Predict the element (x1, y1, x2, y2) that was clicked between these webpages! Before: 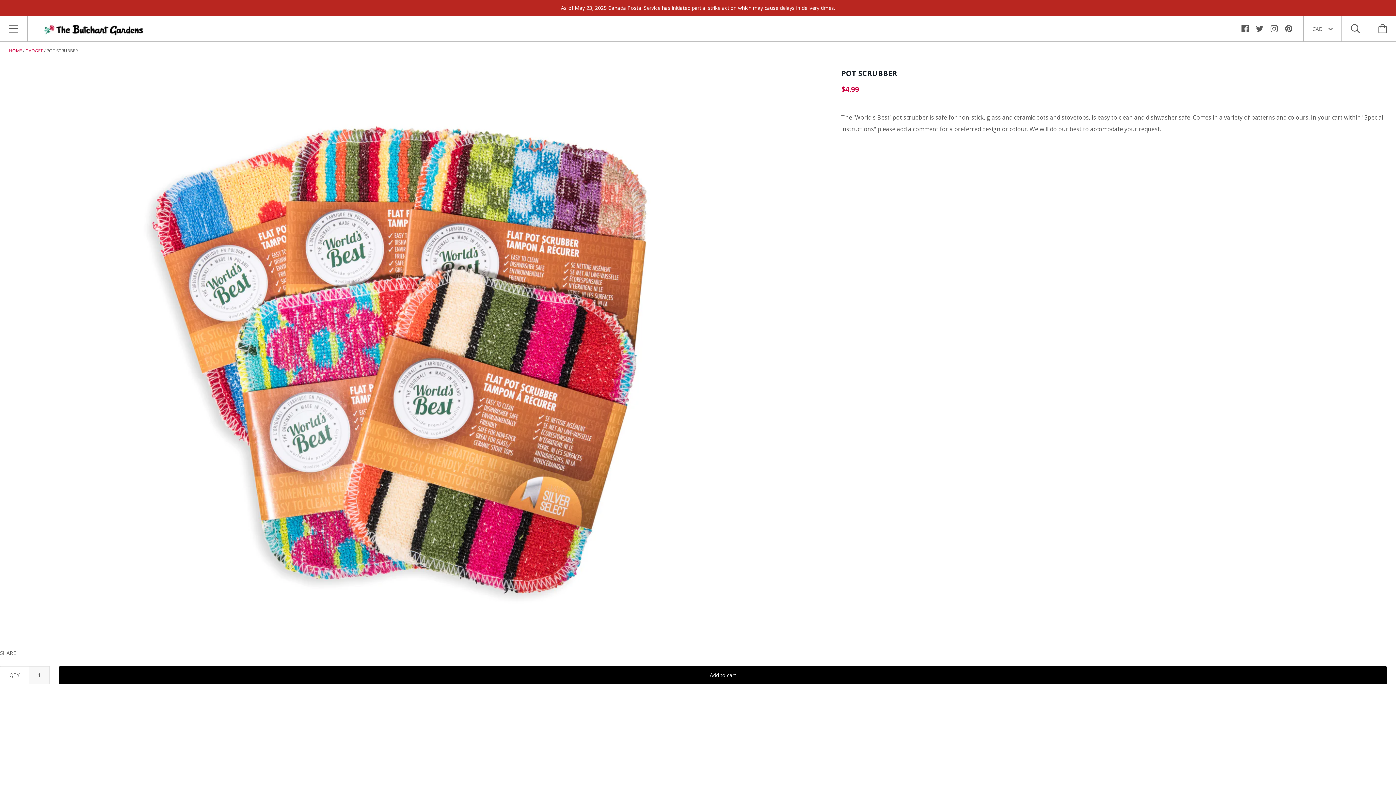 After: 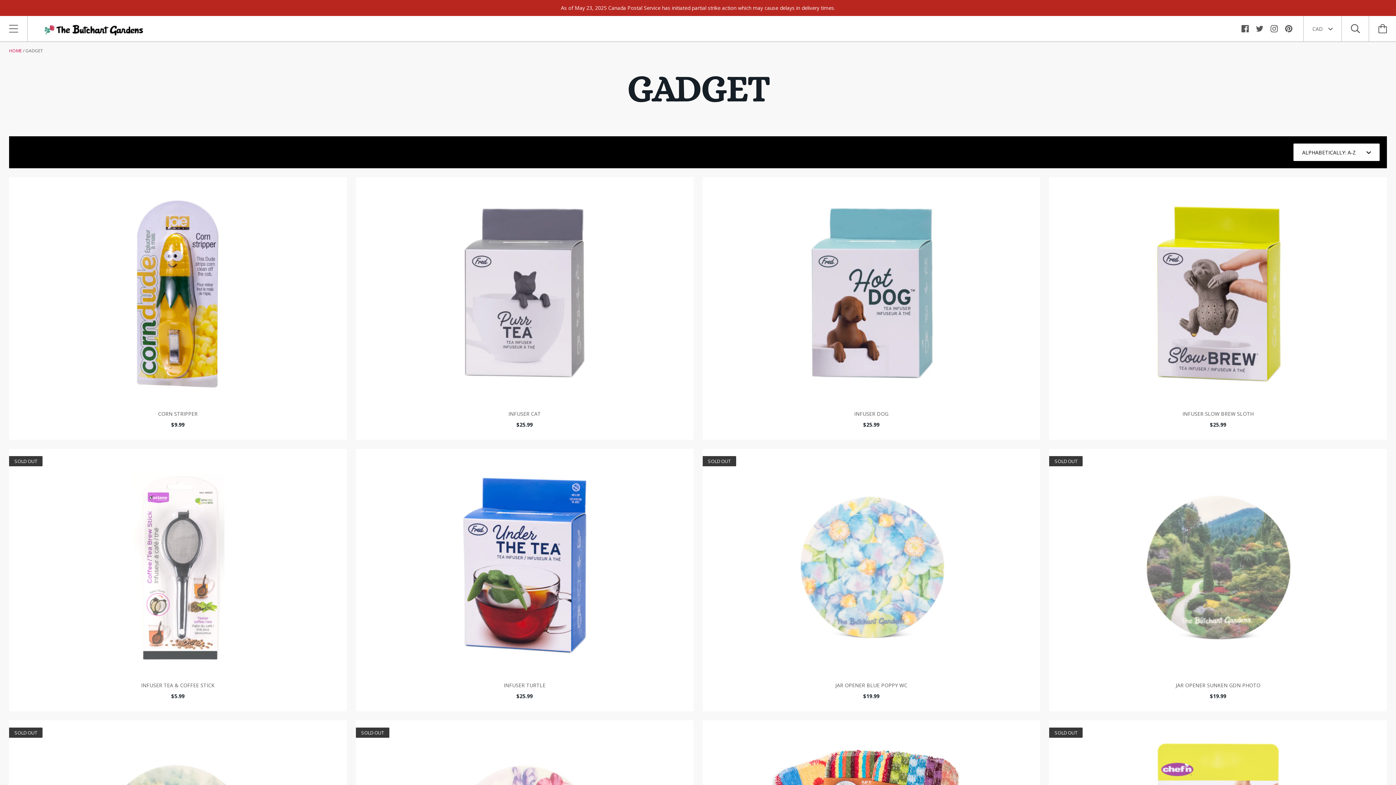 Action: bbox: (25, 47, 42, 53) label: GADGET